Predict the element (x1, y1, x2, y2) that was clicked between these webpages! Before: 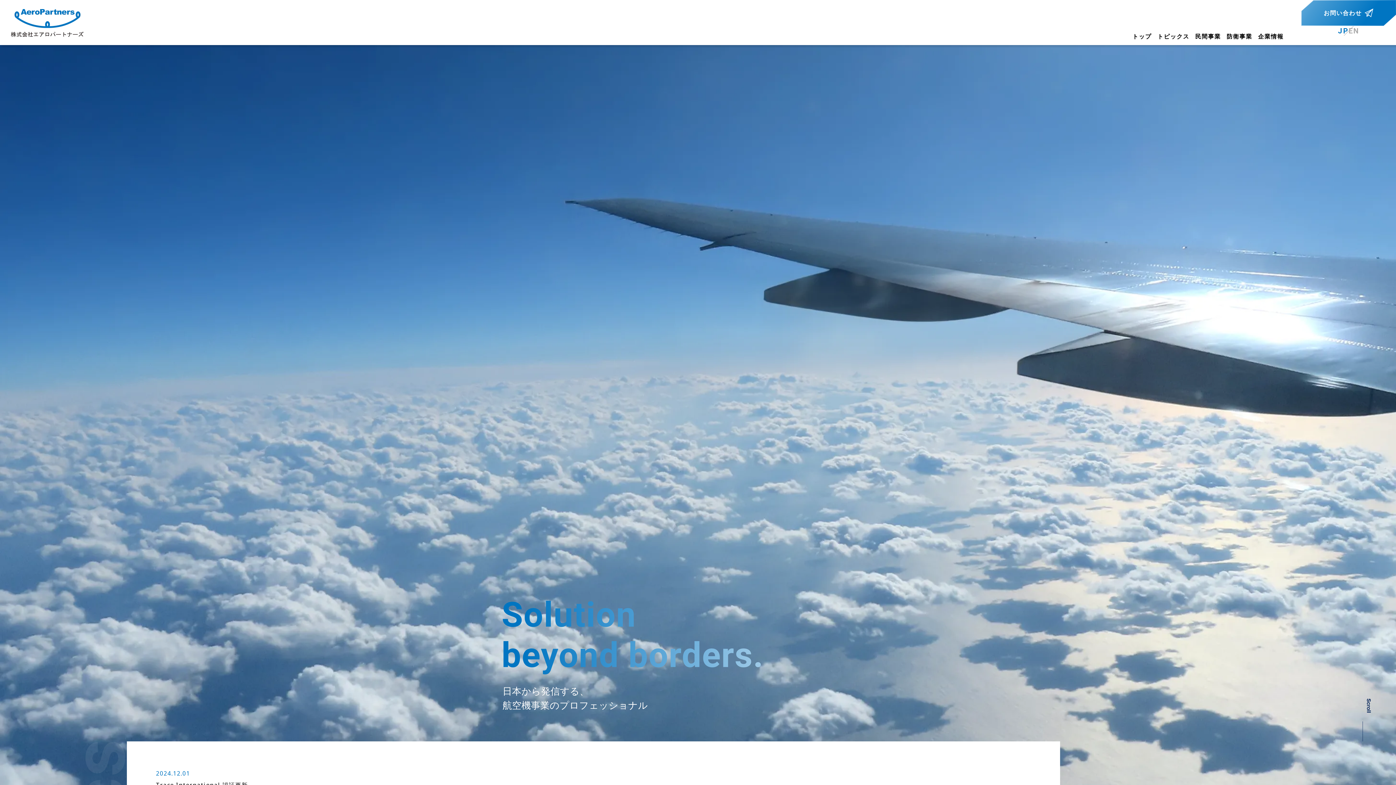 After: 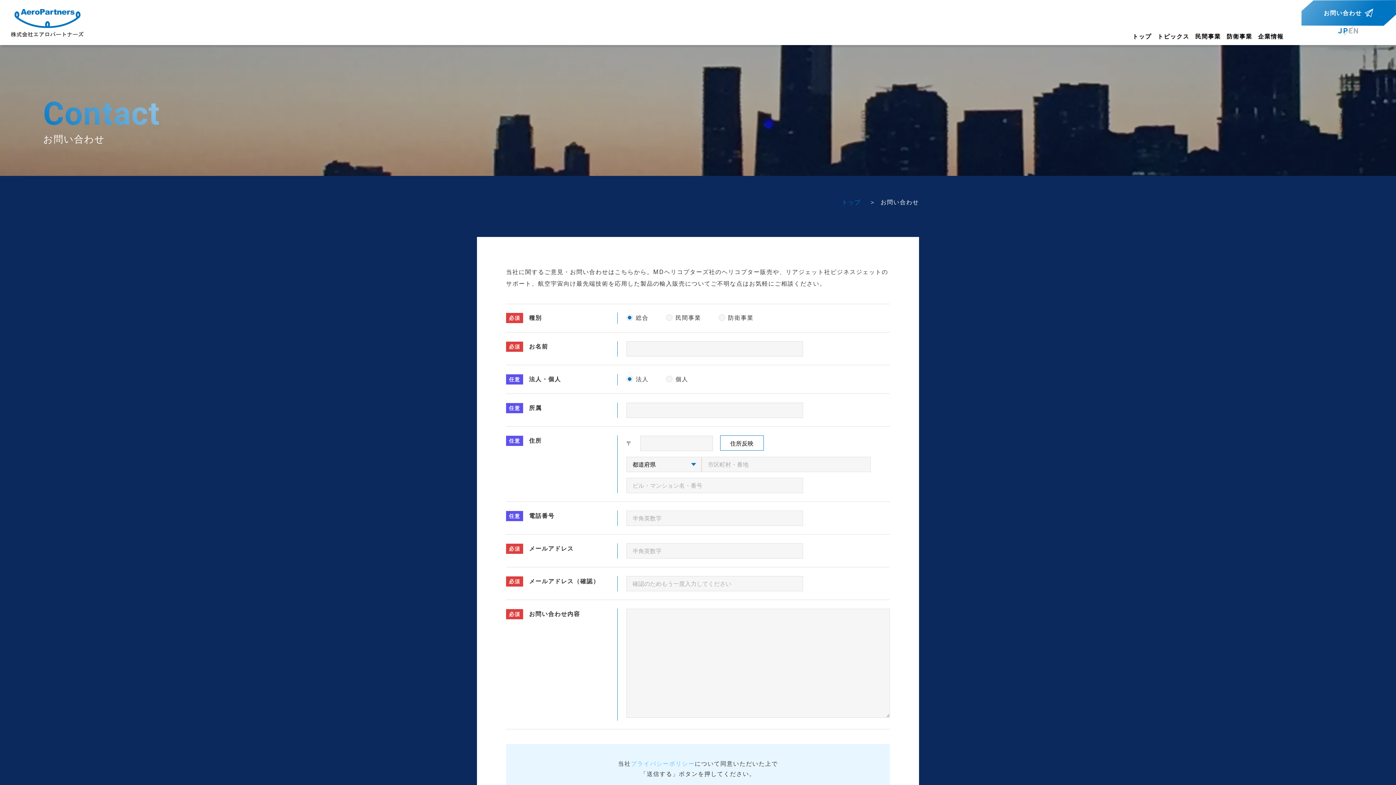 Action: label: お問い合わせ bbox: (1301, 0, 1396, 25)